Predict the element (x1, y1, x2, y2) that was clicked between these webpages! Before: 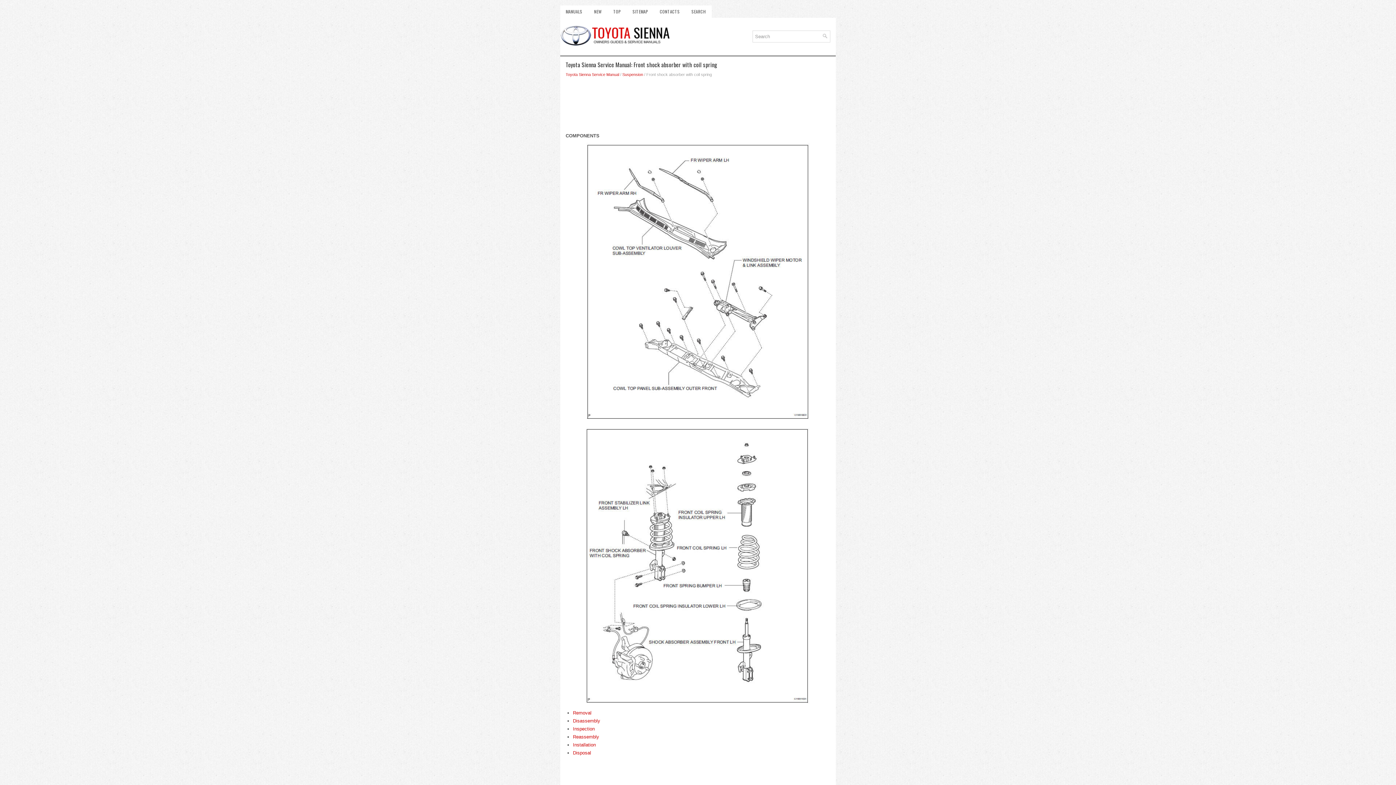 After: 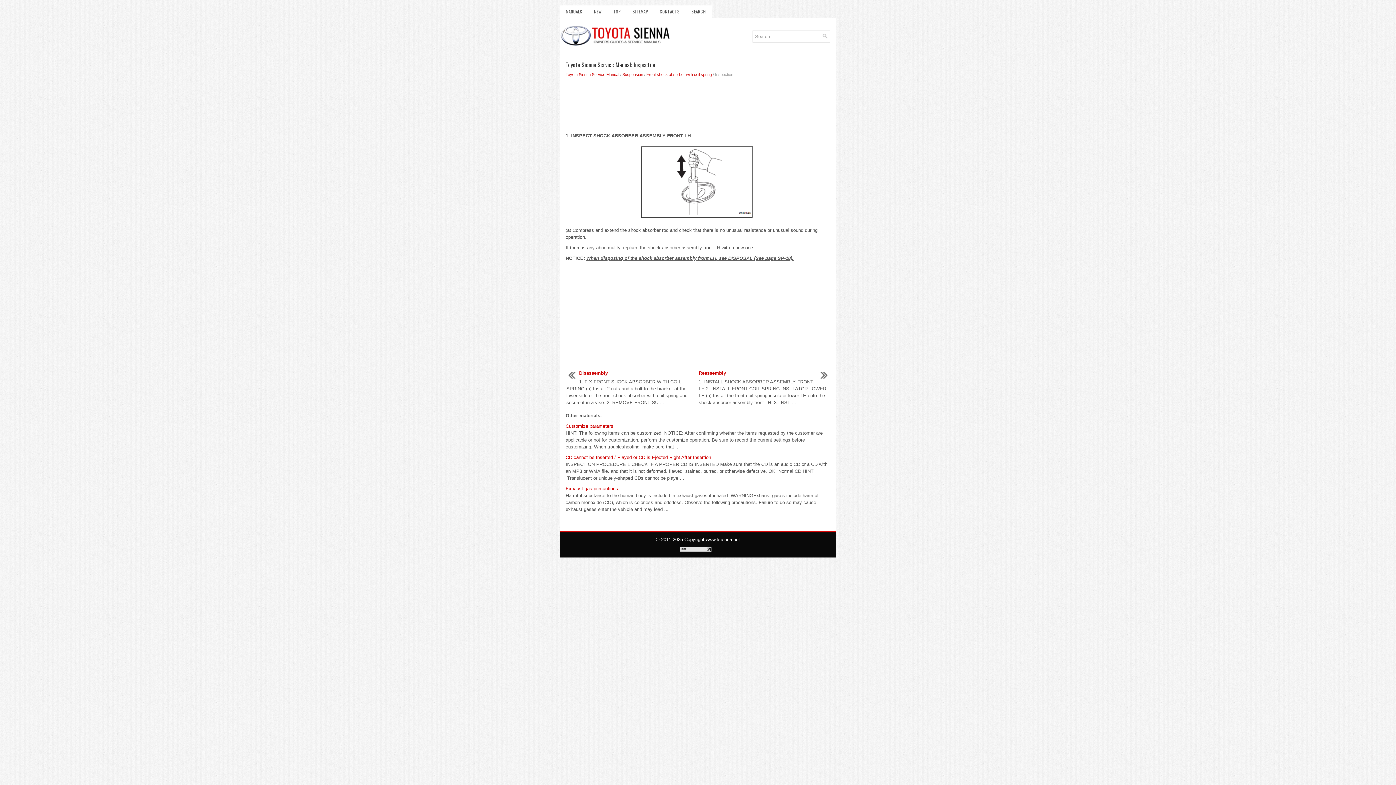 Action: bbox: (573, 726, 594, 732) label: Inspection